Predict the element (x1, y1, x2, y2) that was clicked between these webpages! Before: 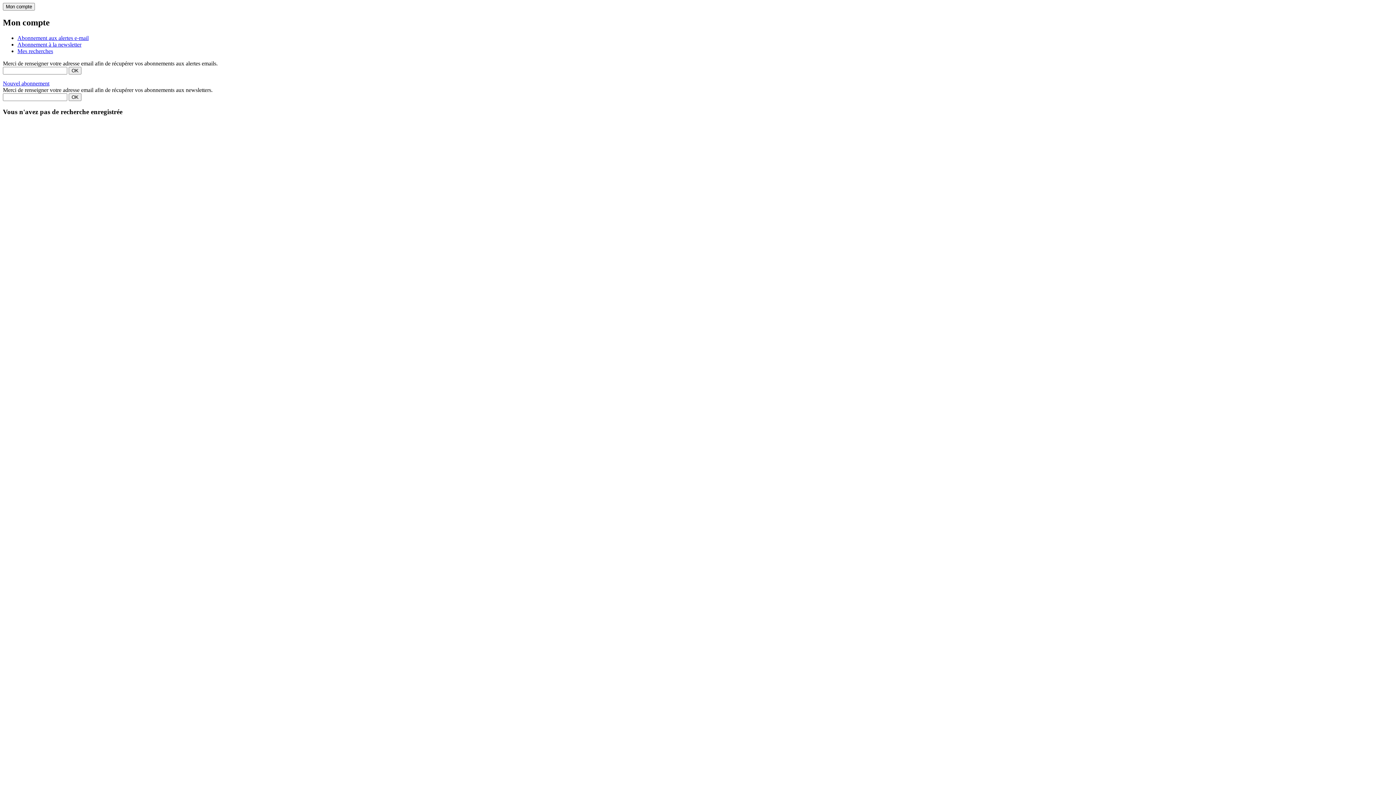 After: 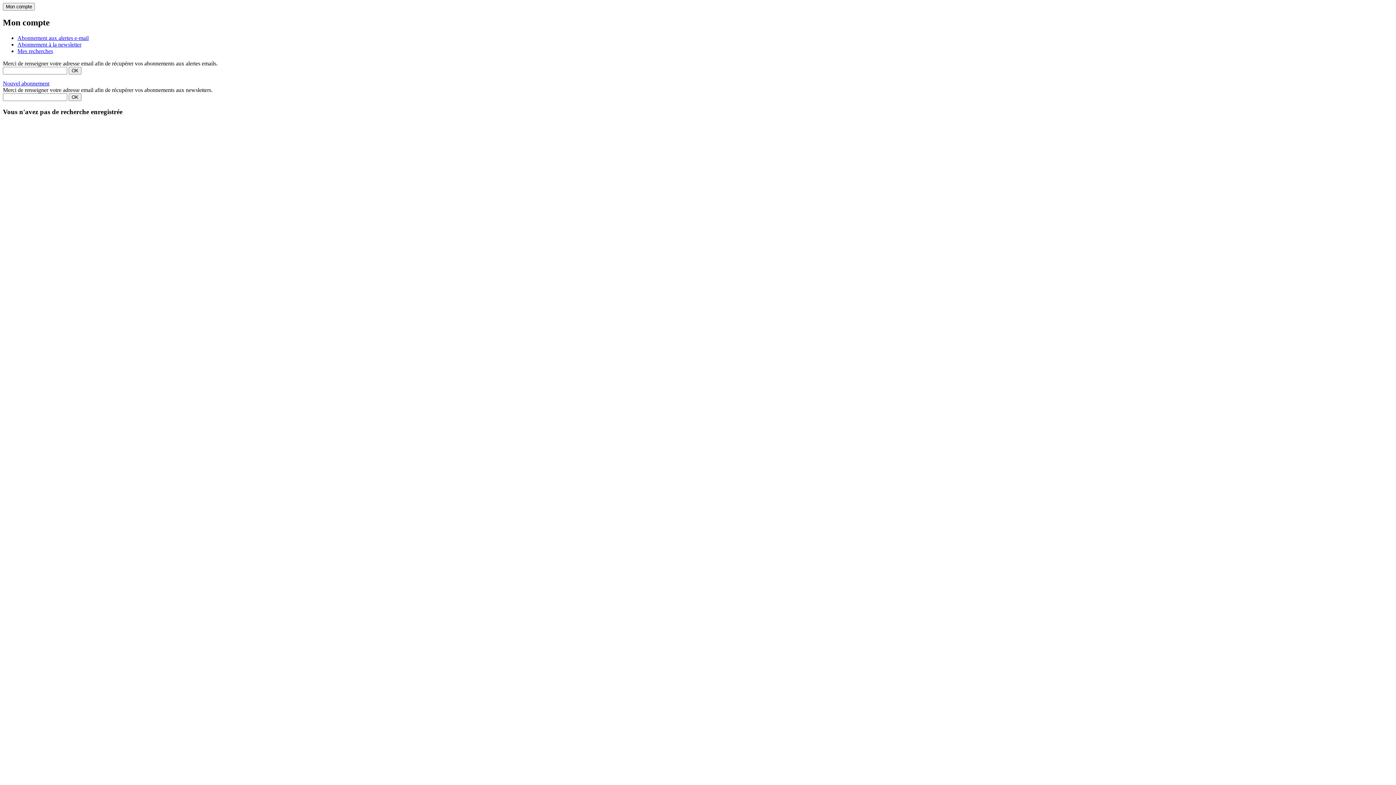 Action: label: Mes recherches bbox: (17, 47, 53, 54)